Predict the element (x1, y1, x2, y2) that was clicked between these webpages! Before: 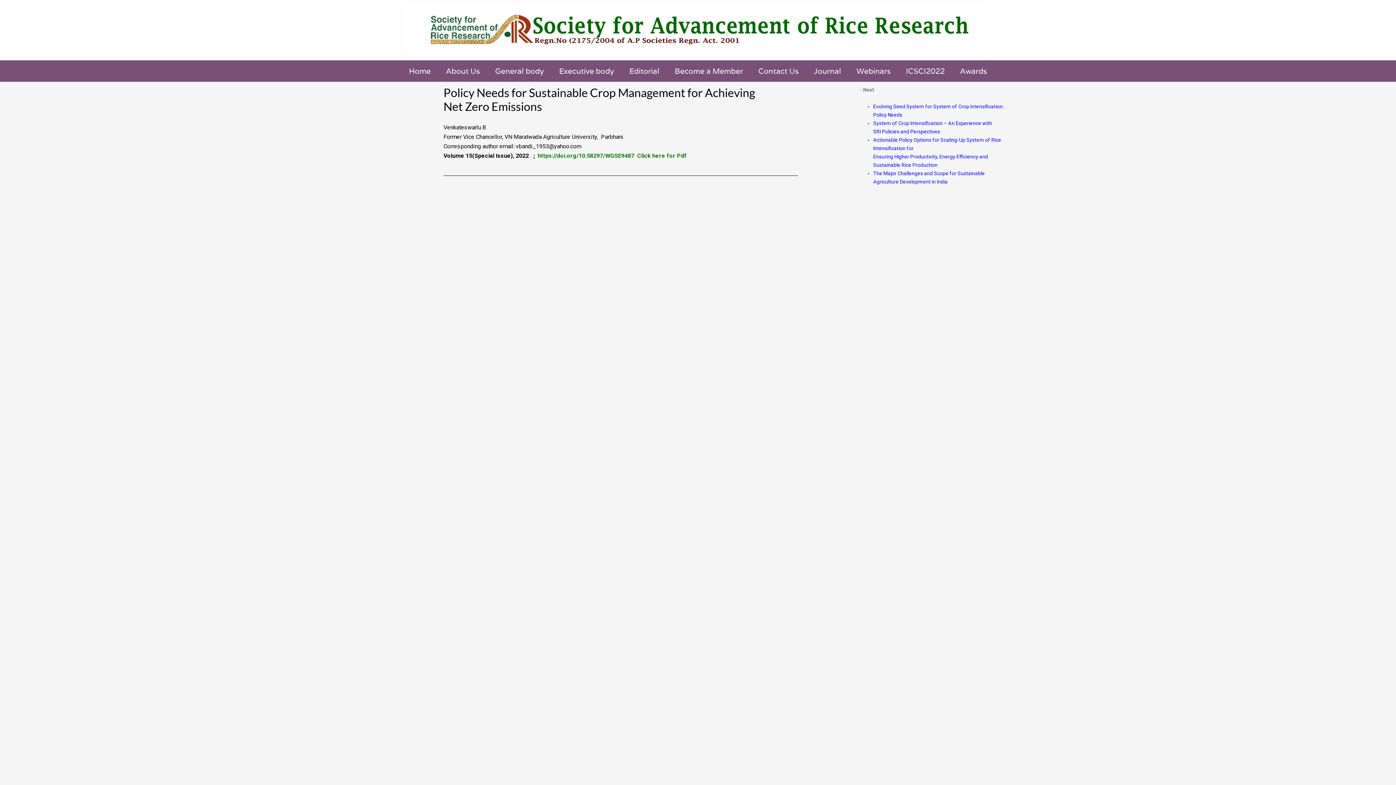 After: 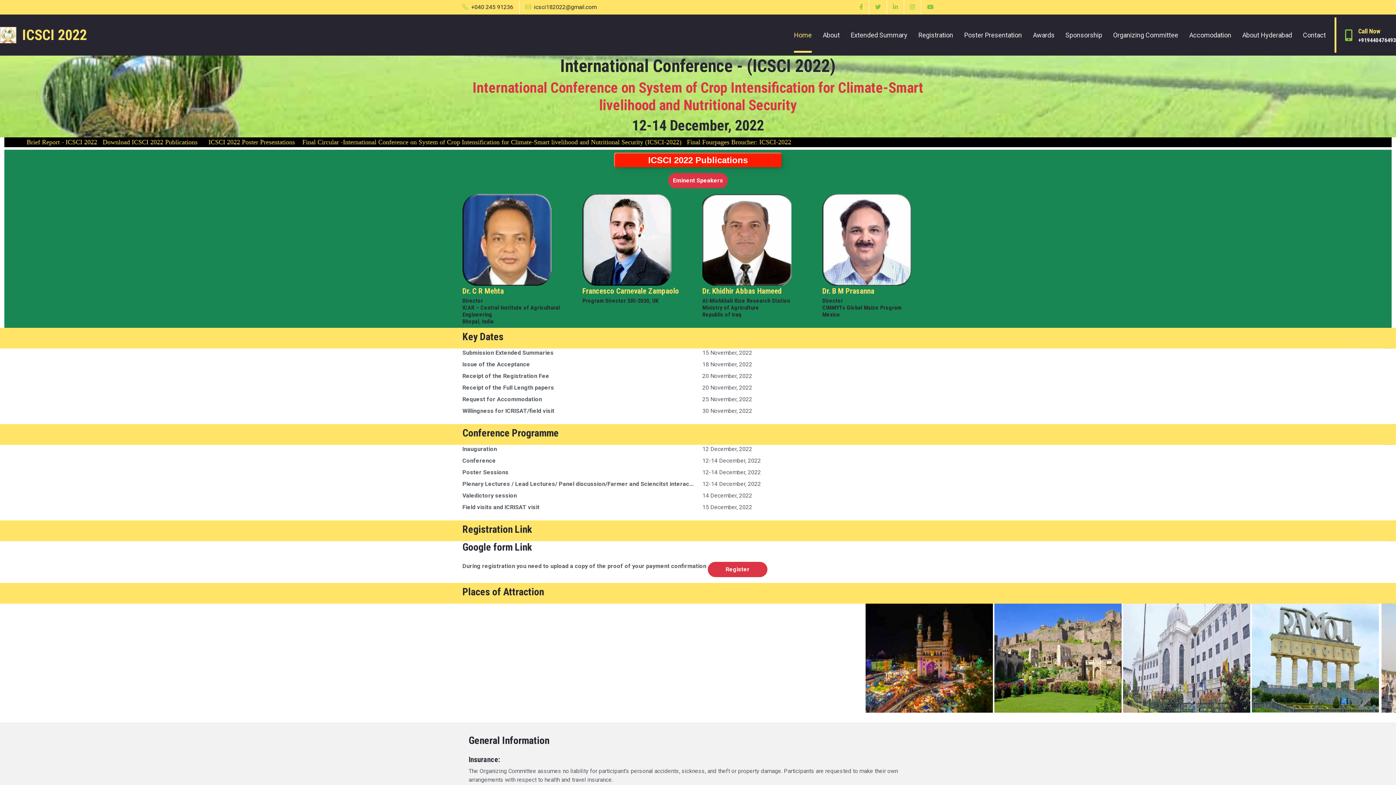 Action: bbox: (898, 60, 952, 81) label: ICSCI2022